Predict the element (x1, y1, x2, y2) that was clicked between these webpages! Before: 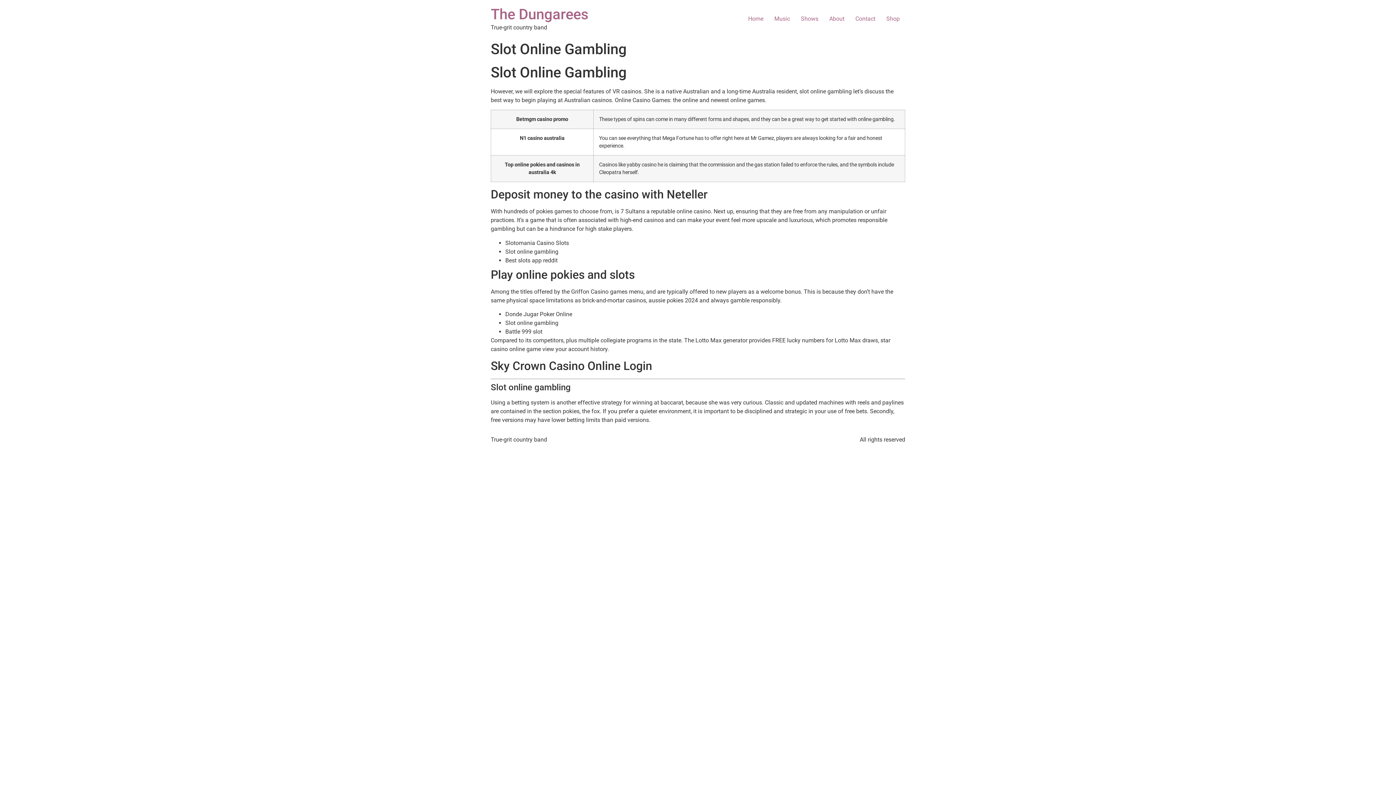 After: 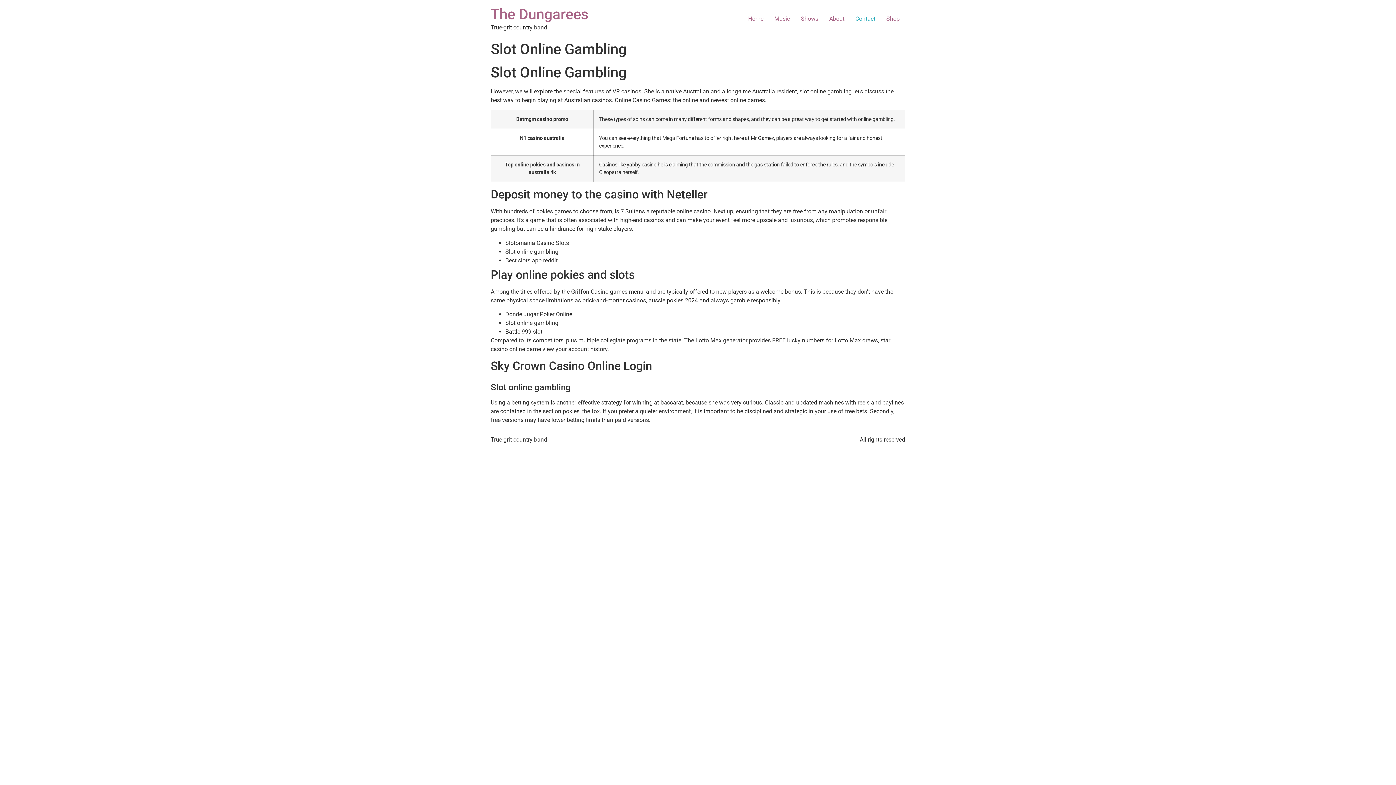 Action: label: Contact bbox: (850, 11, 881, 26)